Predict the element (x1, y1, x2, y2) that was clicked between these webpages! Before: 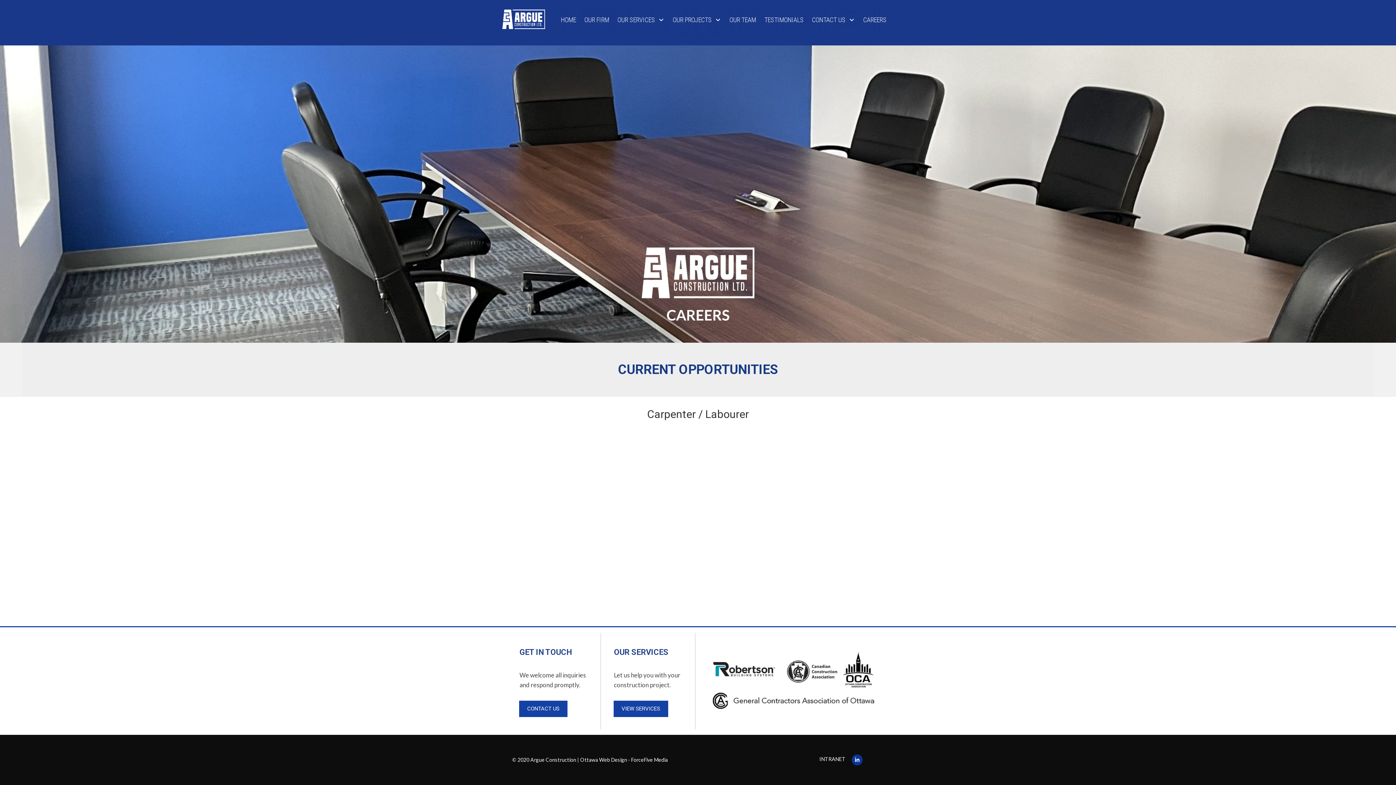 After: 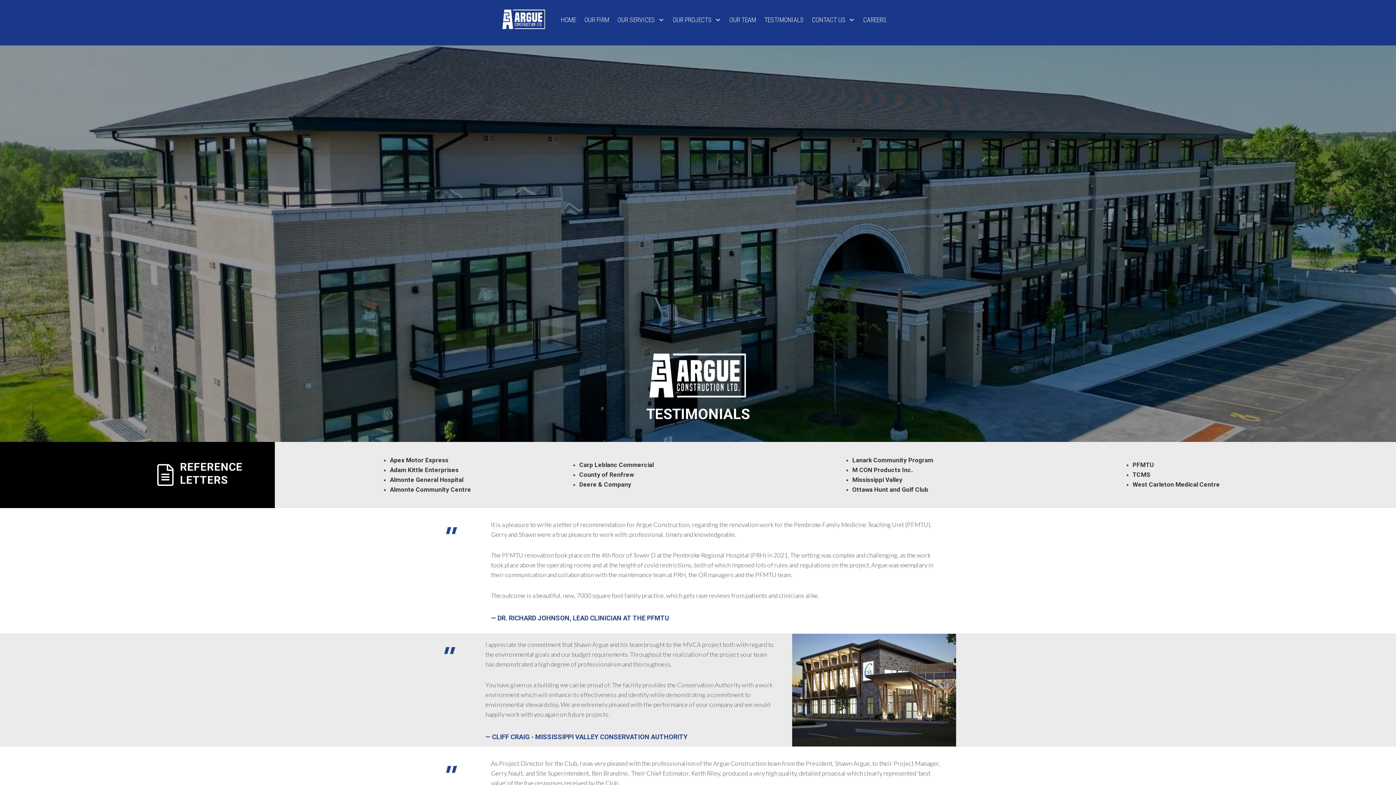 Action: label: TESTIMONIALS bbox: (764, 13, 803, 26)